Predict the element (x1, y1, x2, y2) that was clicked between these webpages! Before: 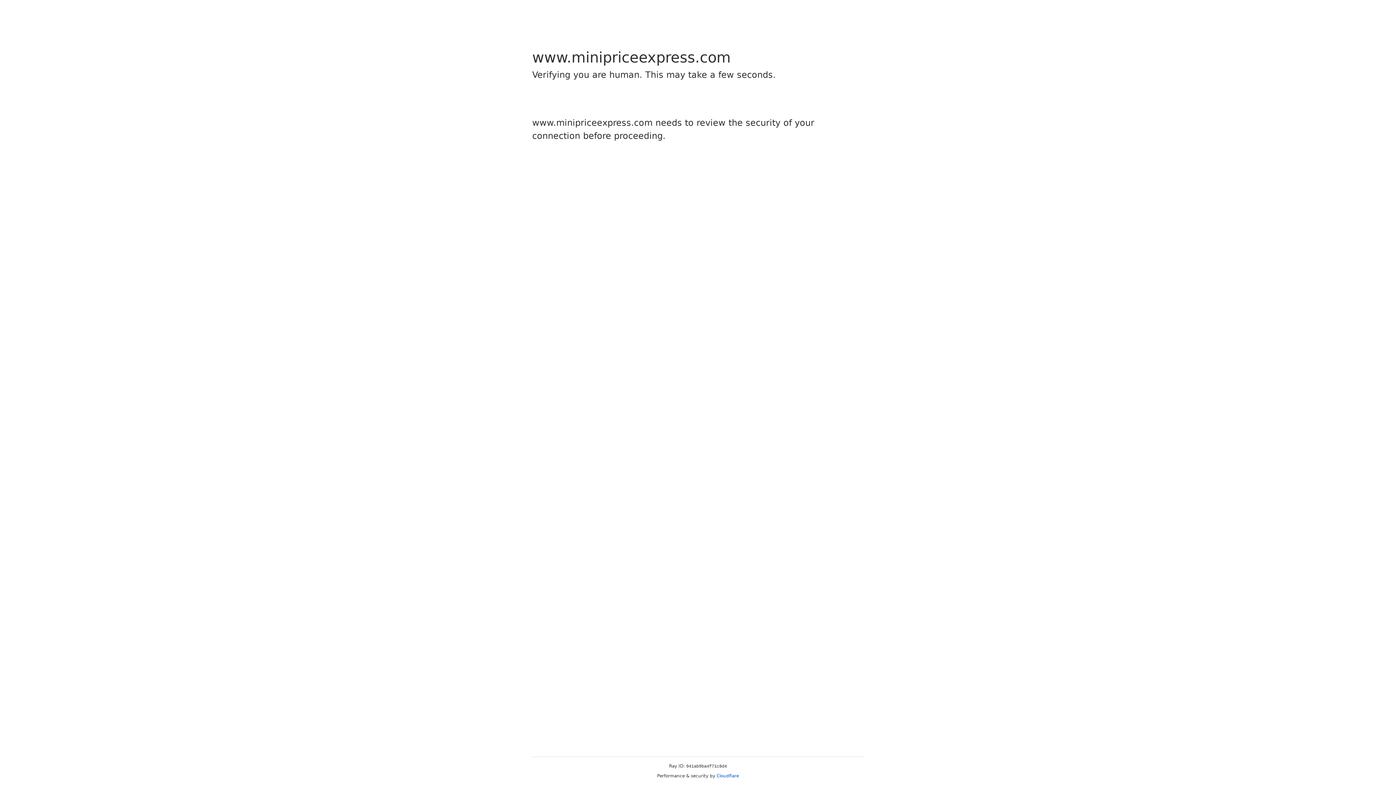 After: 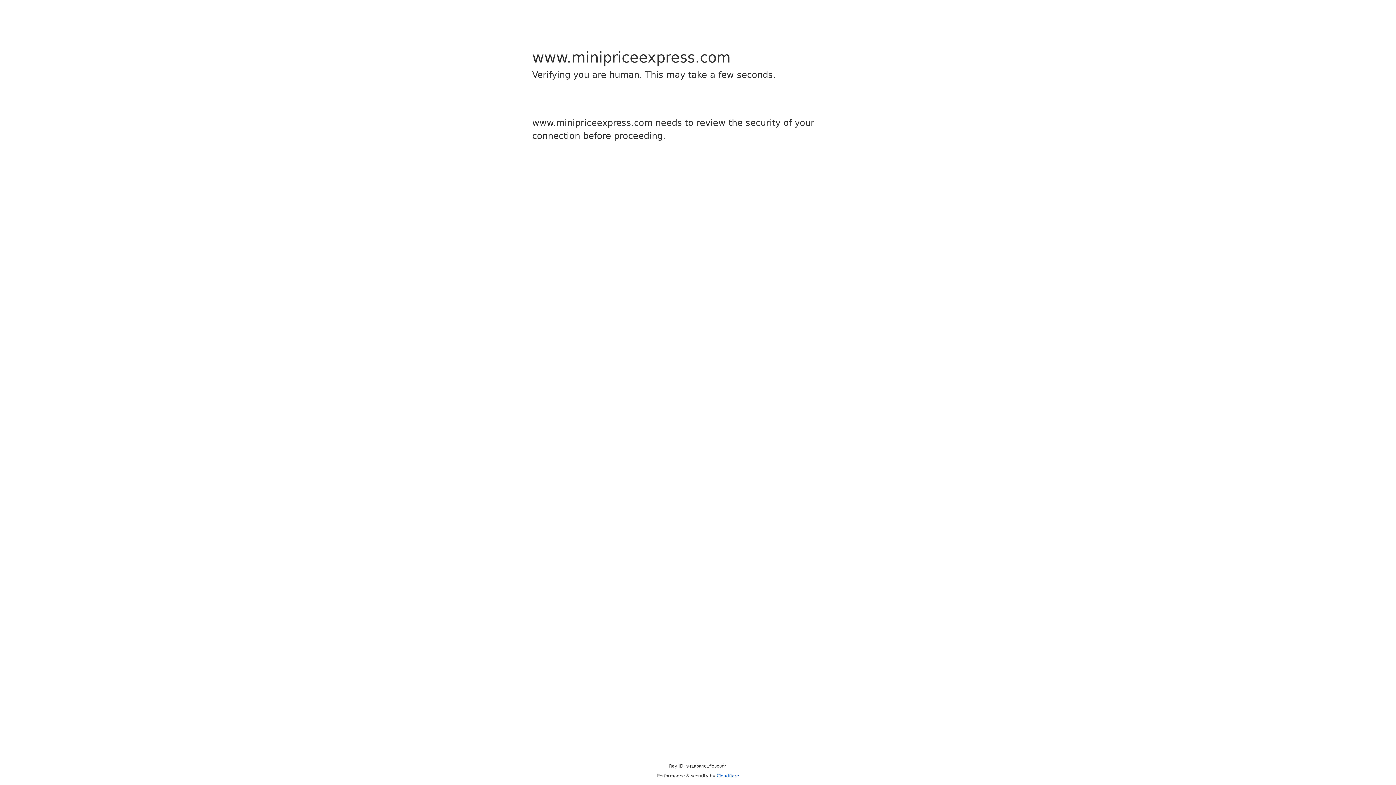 Action: label: Cloudflare bbox: (716, 773, 739, 778)